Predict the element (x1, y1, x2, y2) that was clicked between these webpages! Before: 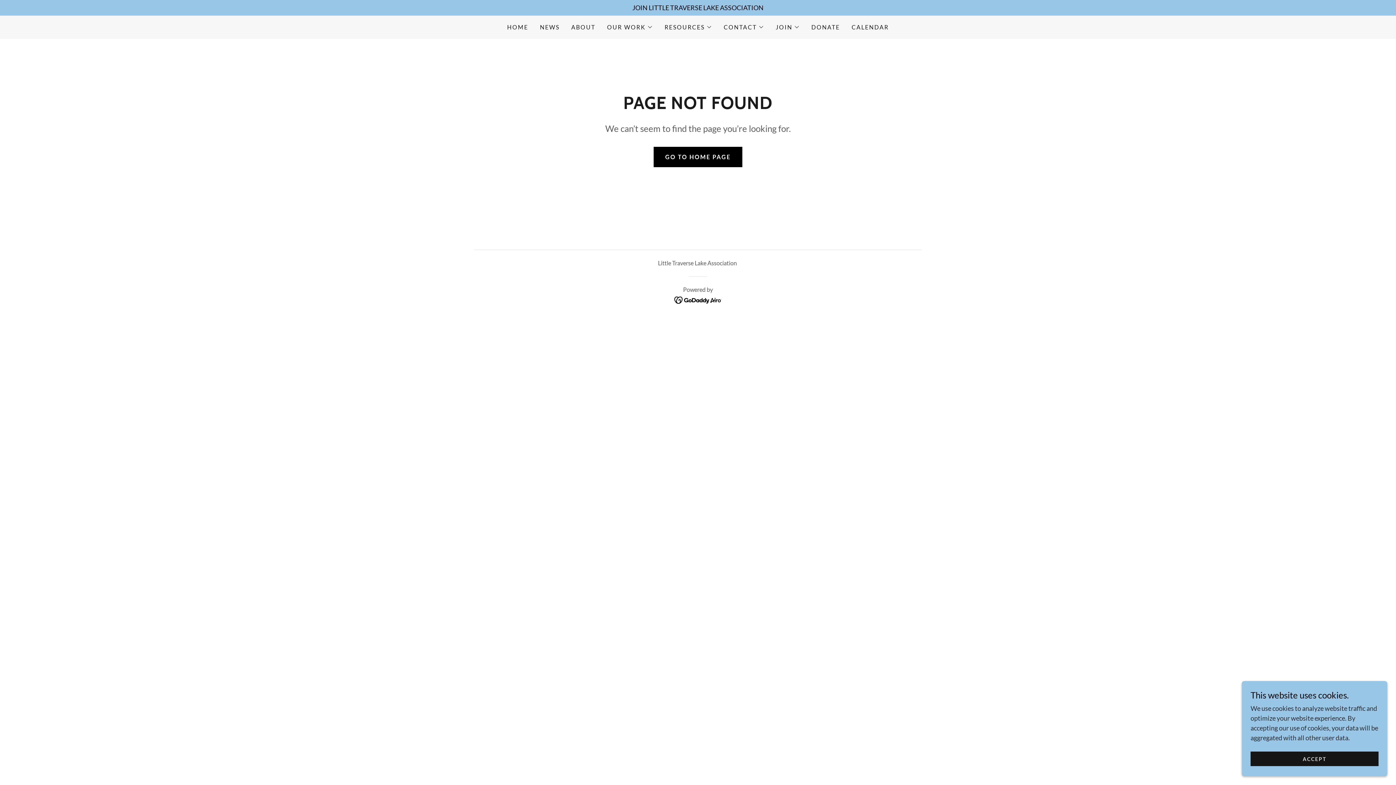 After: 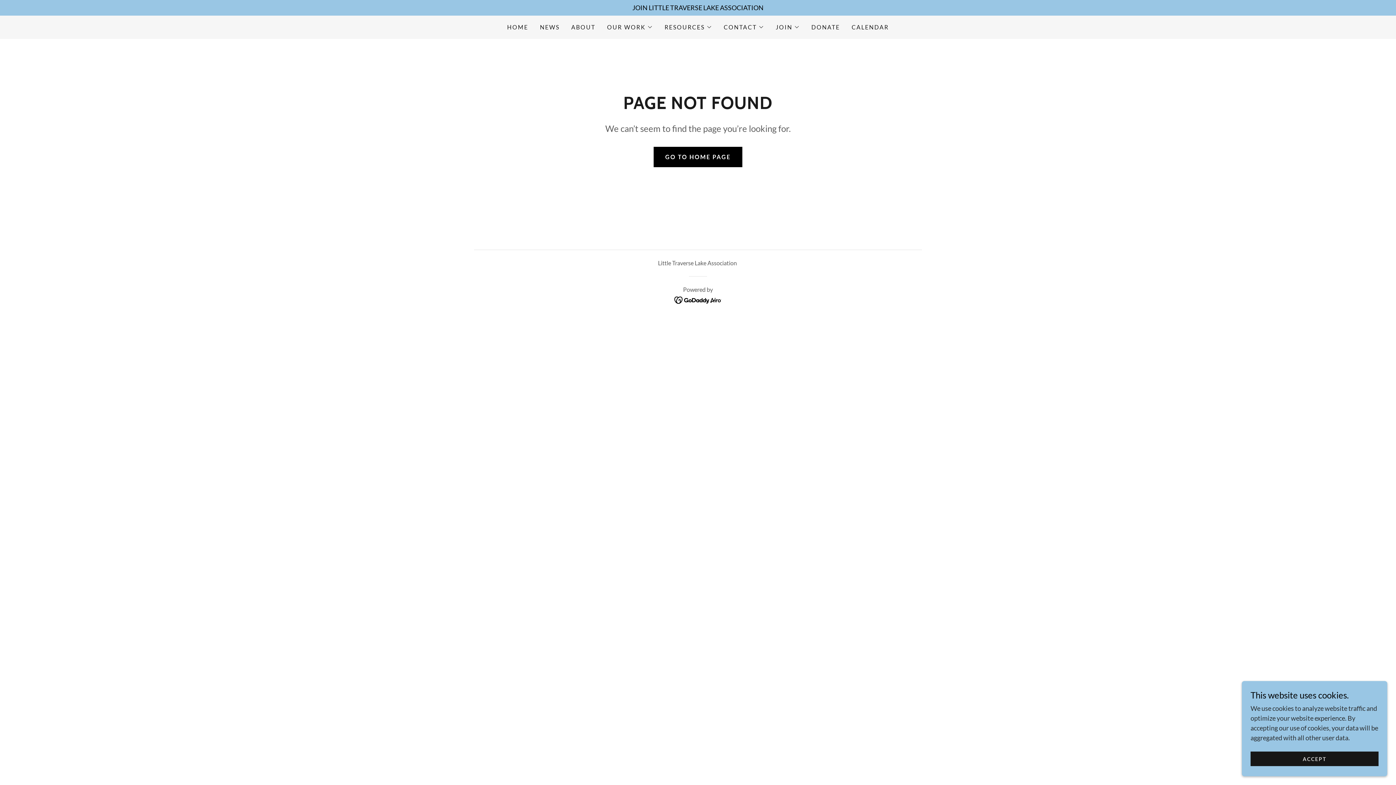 Action: bbox: (674, 295, 722, 303)